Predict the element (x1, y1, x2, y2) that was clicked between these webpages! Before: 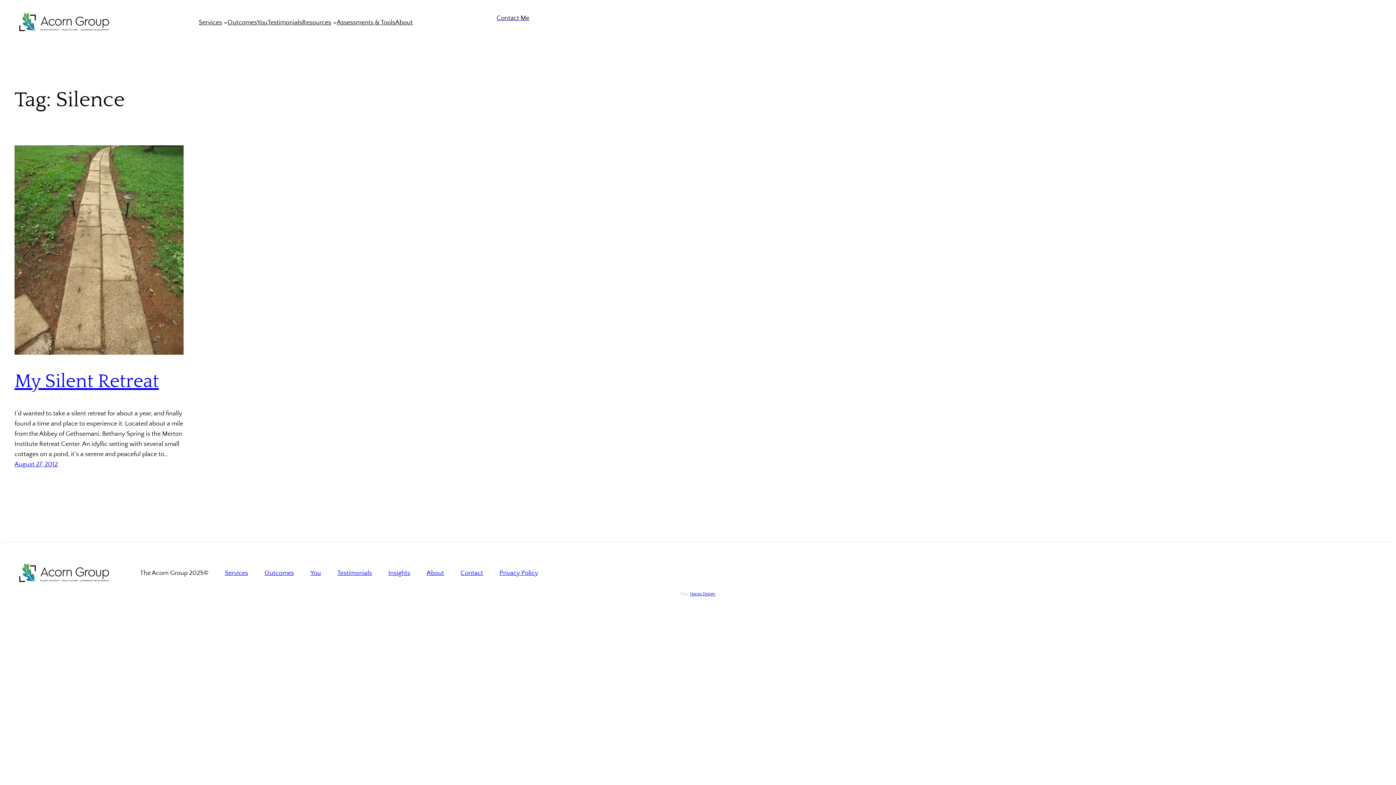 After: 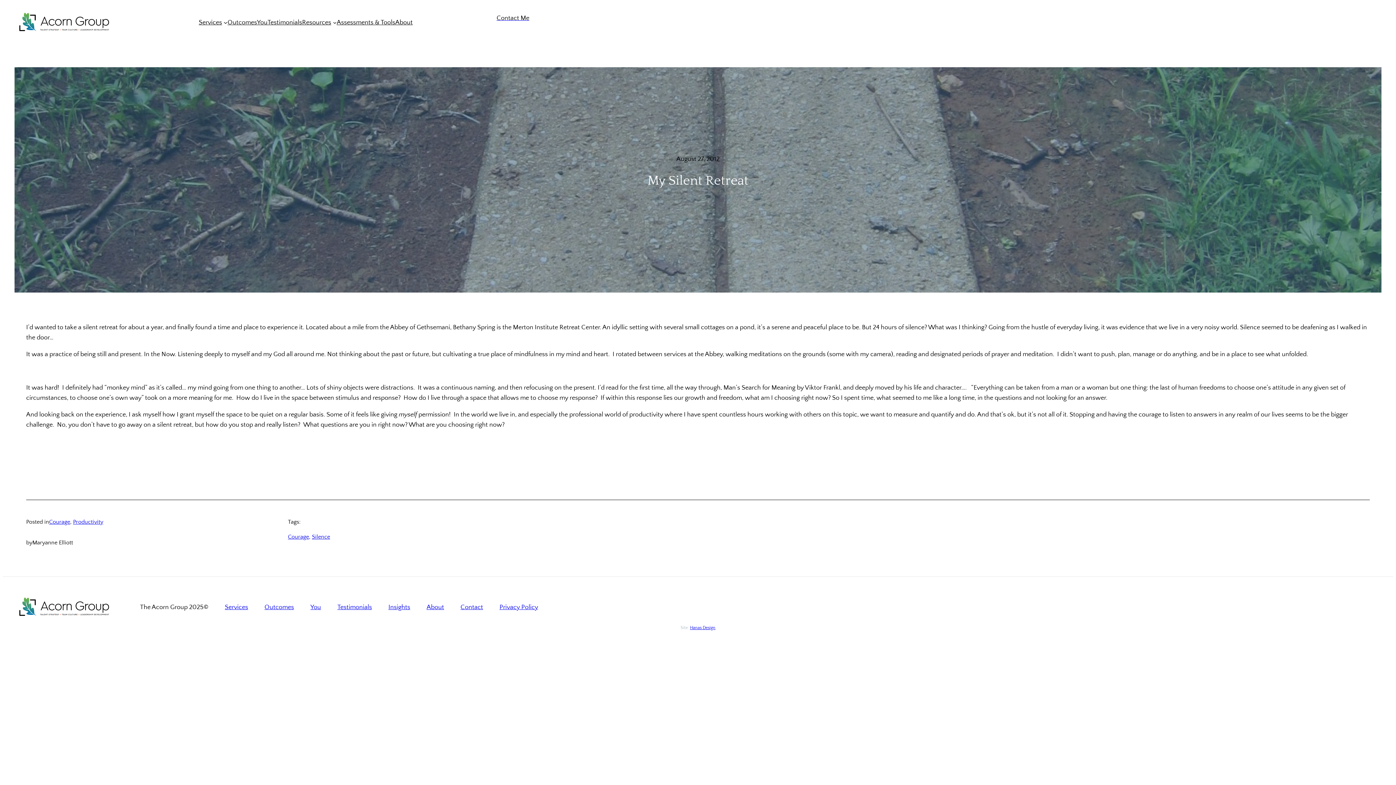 Action: bbox: (14, 145, 183, 354)